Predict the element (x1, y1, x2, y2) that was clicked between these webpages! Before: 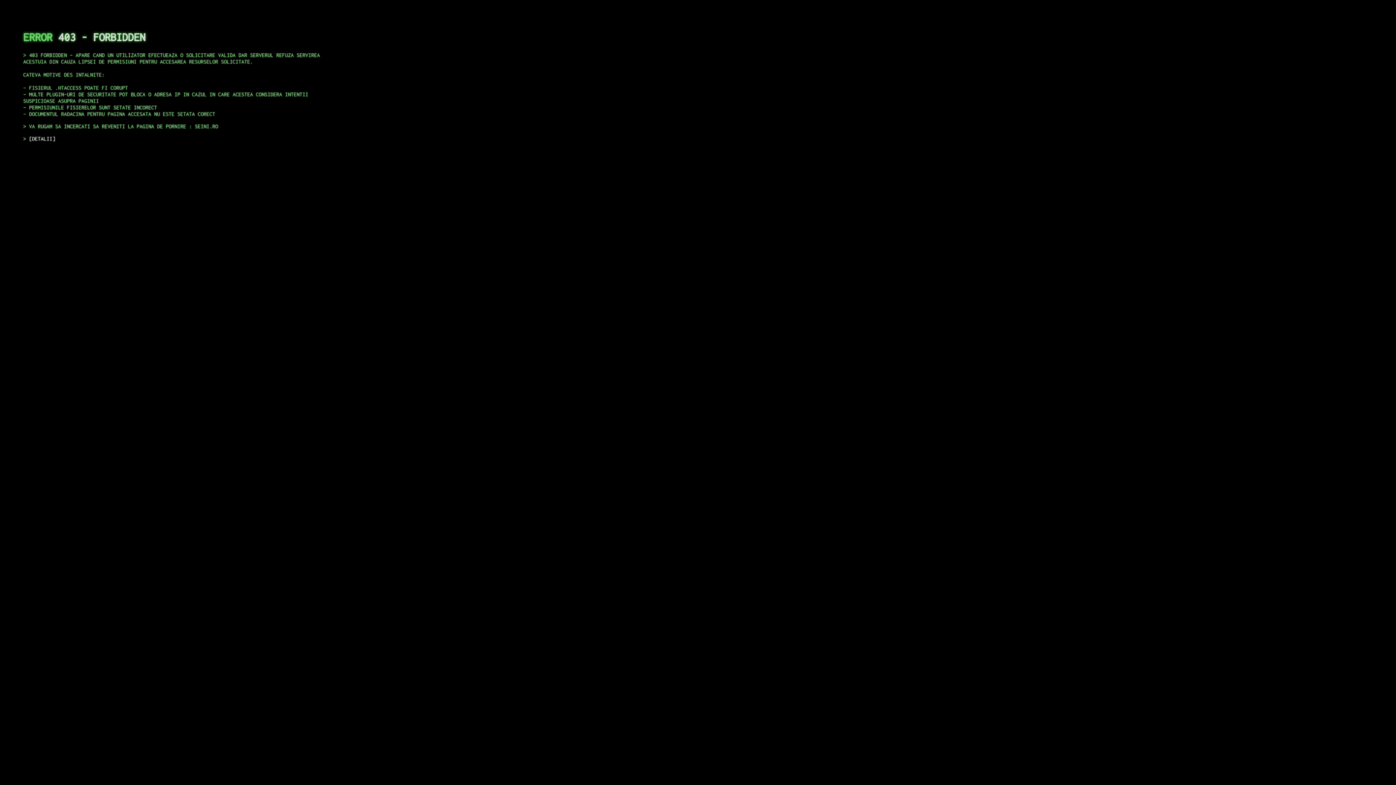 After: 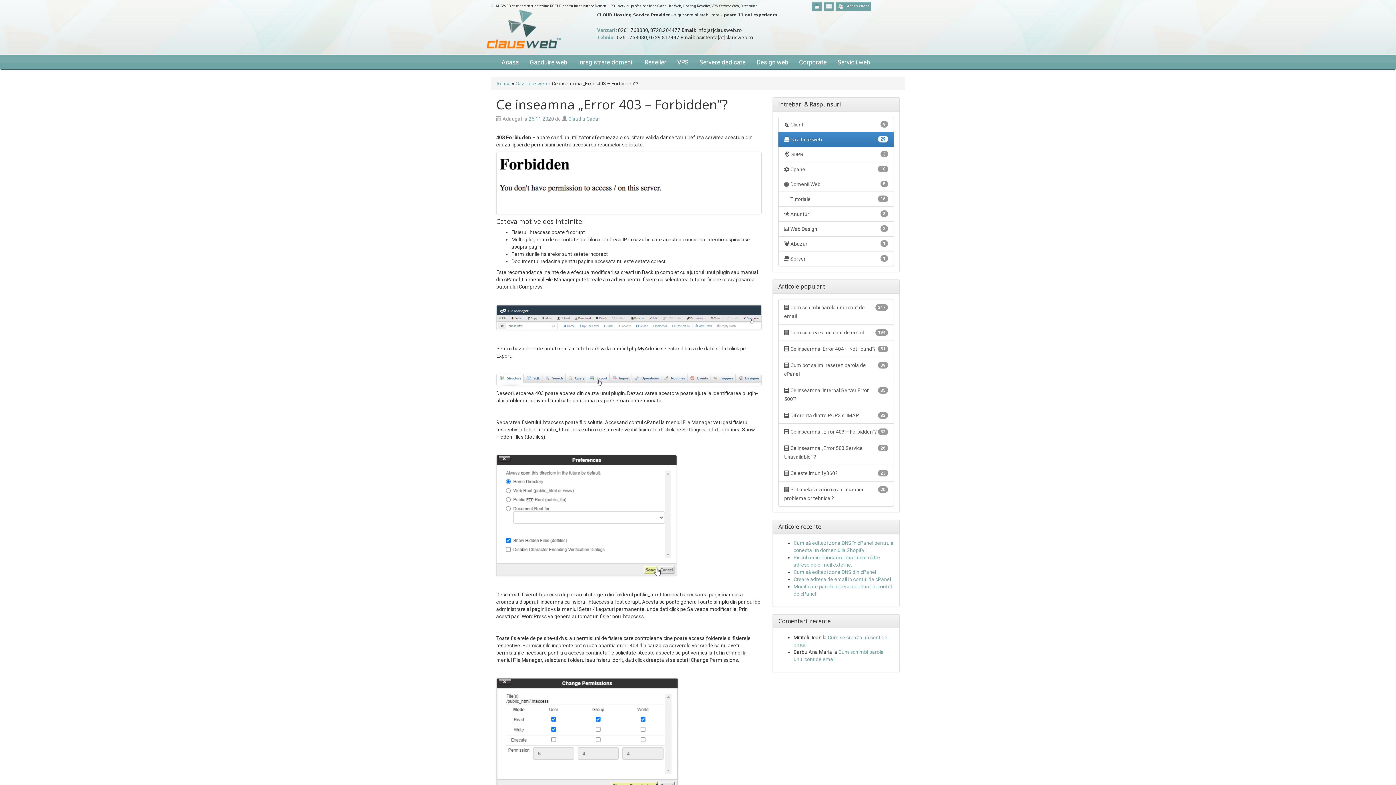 Action: bbox: (29, 135, 55, 141) label: DETALII